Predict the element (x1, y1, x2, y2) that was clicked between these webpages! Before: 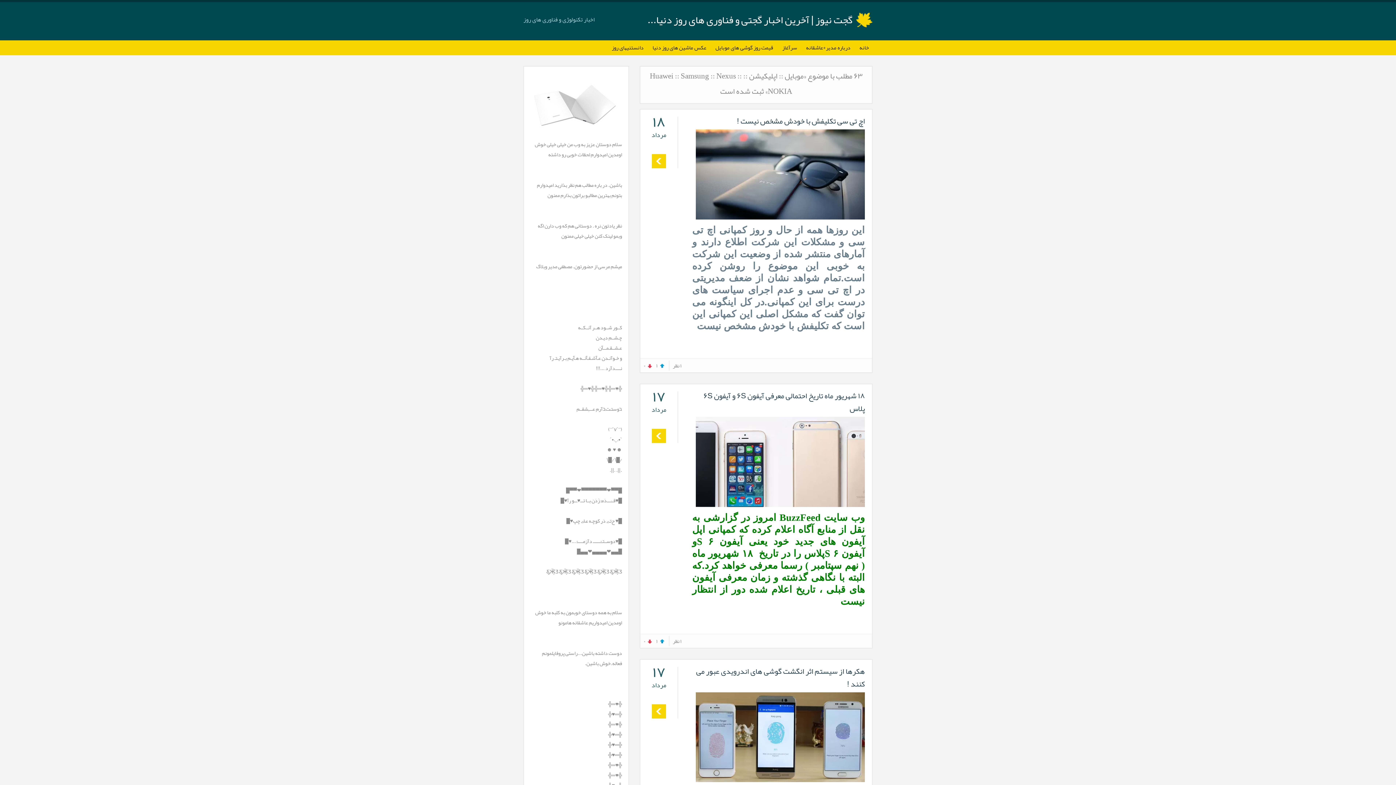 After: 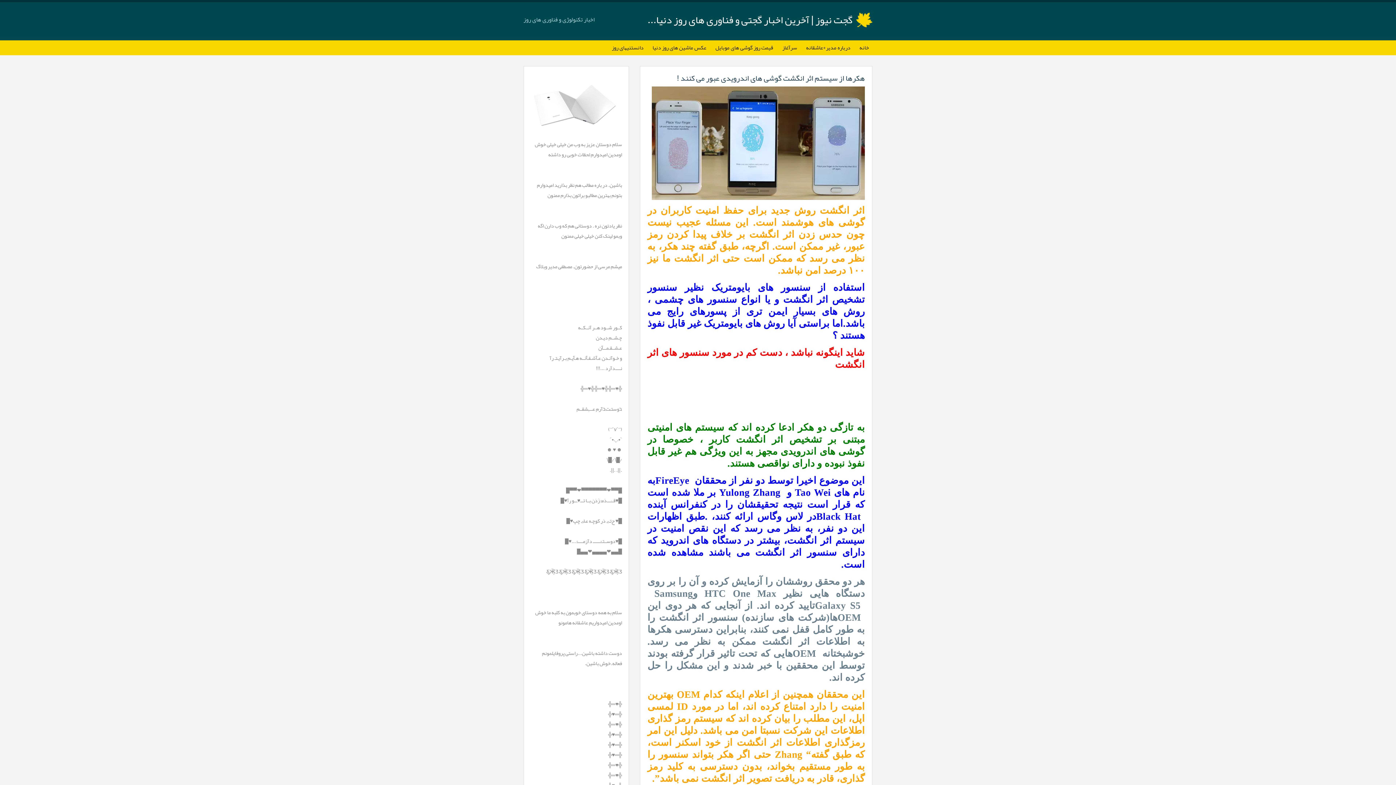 Action: bbox: (652, 704, 666, 718)